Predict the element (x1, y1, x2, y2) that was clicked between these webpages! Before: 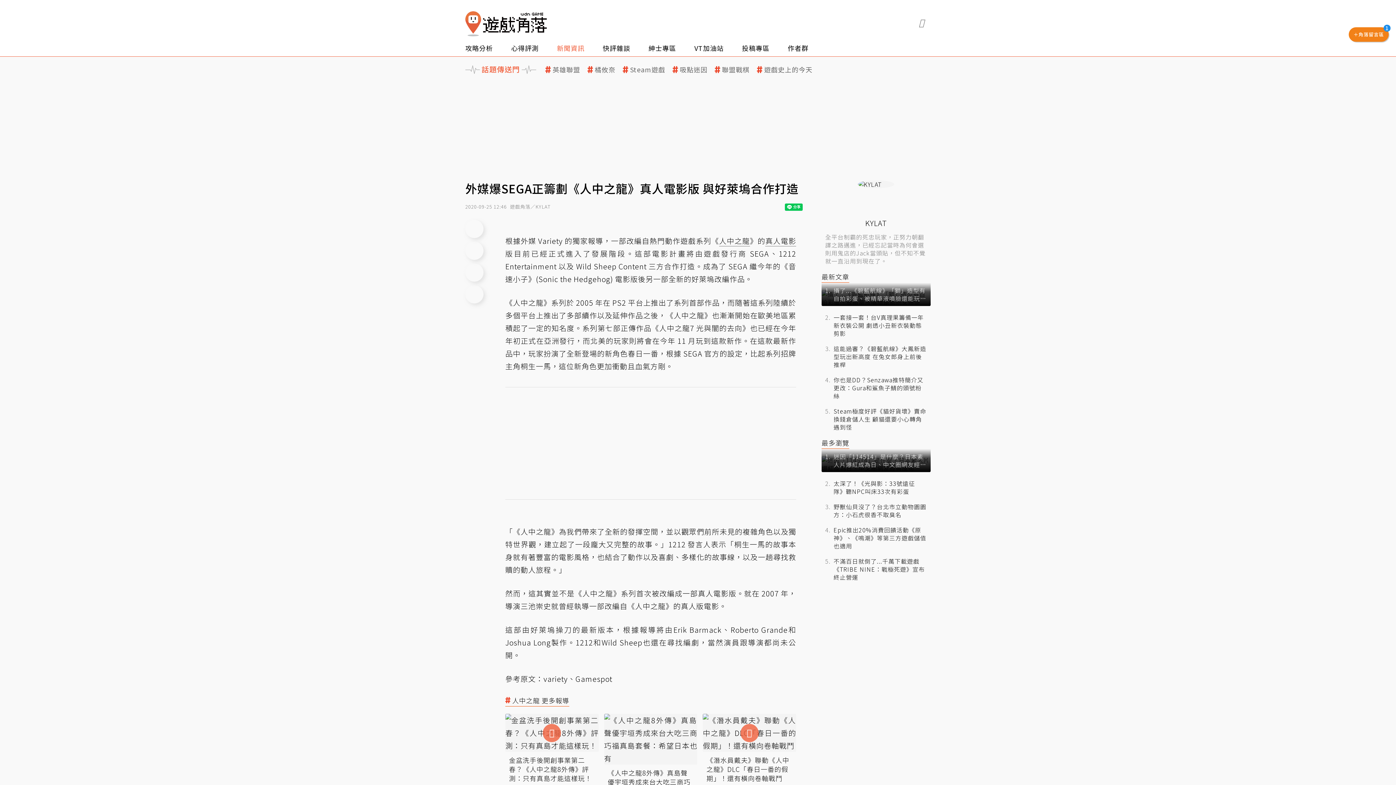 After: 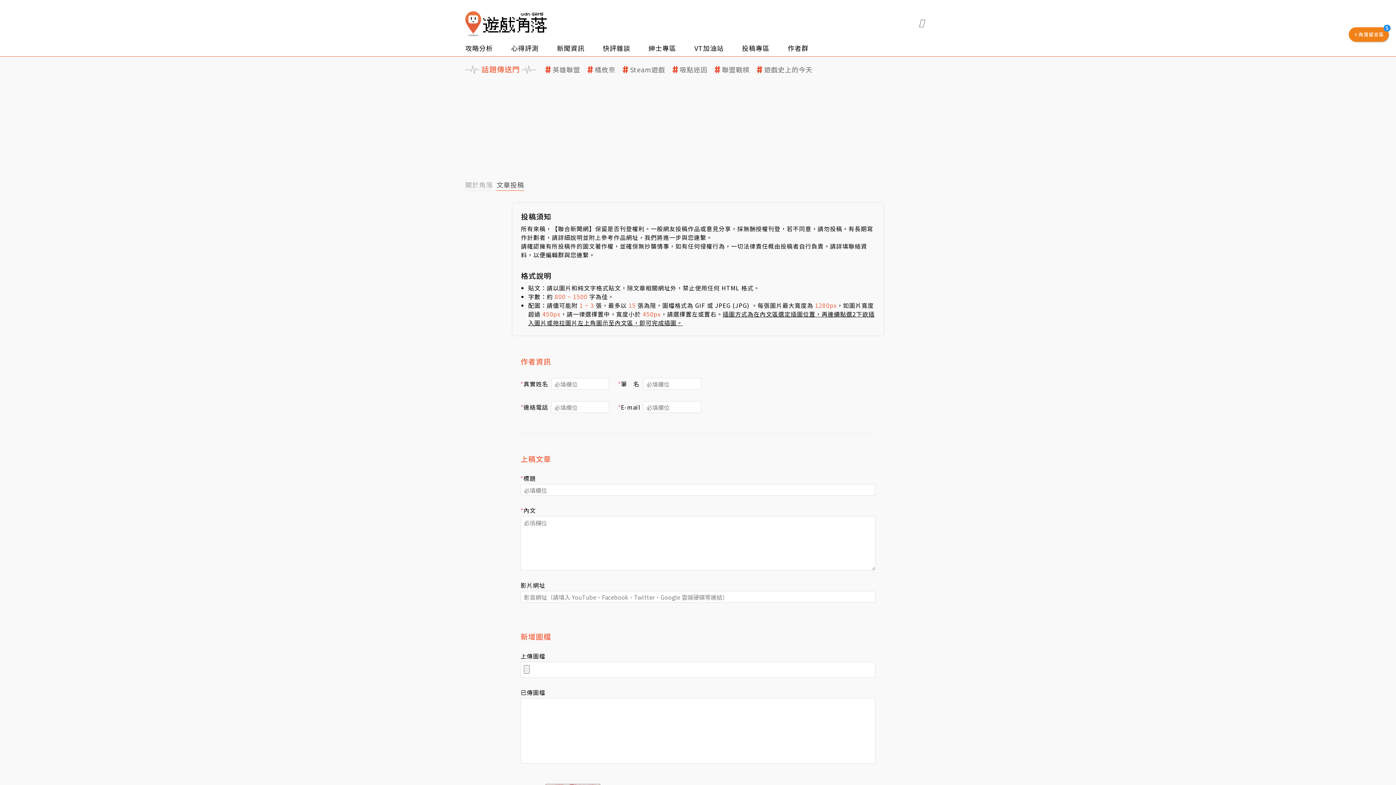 Action: bbox: (875, 17, 884, 26)